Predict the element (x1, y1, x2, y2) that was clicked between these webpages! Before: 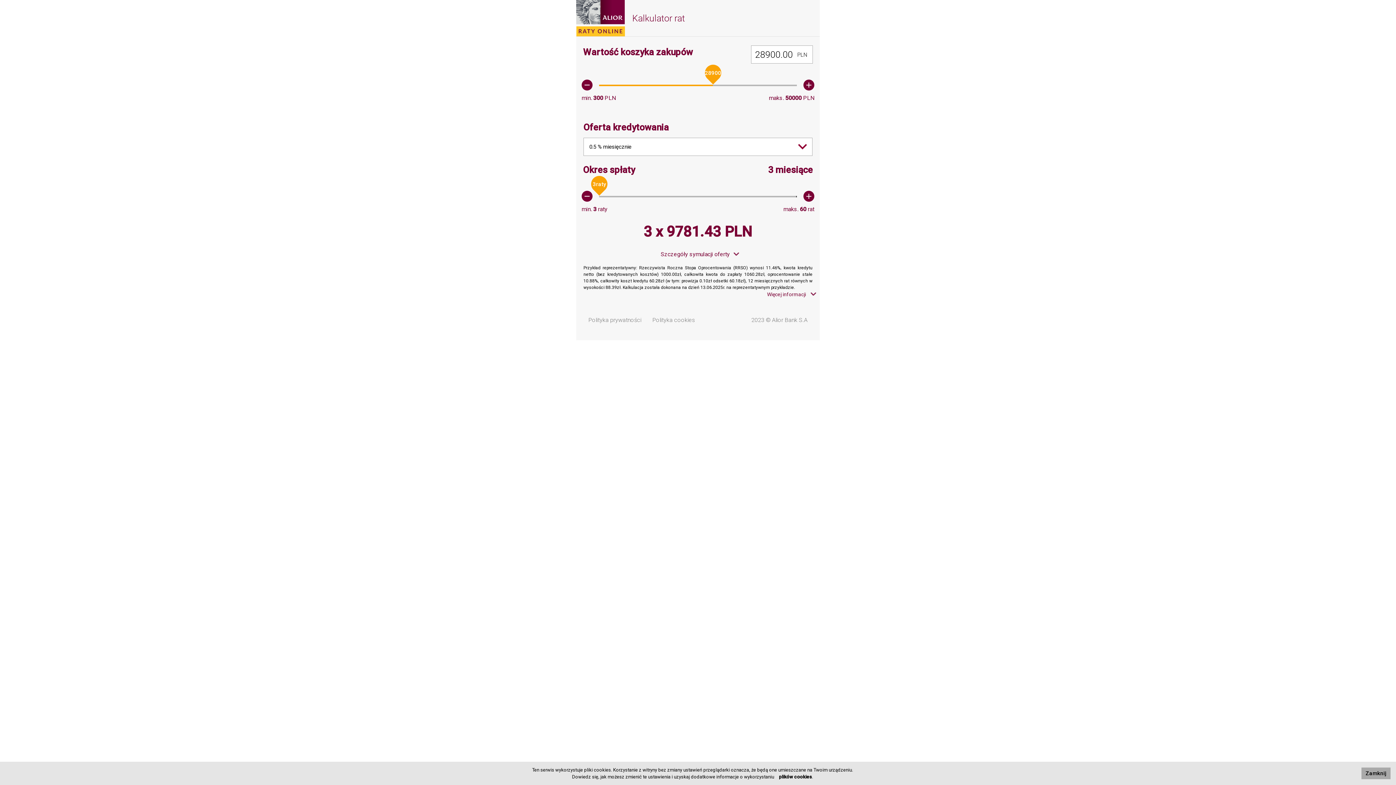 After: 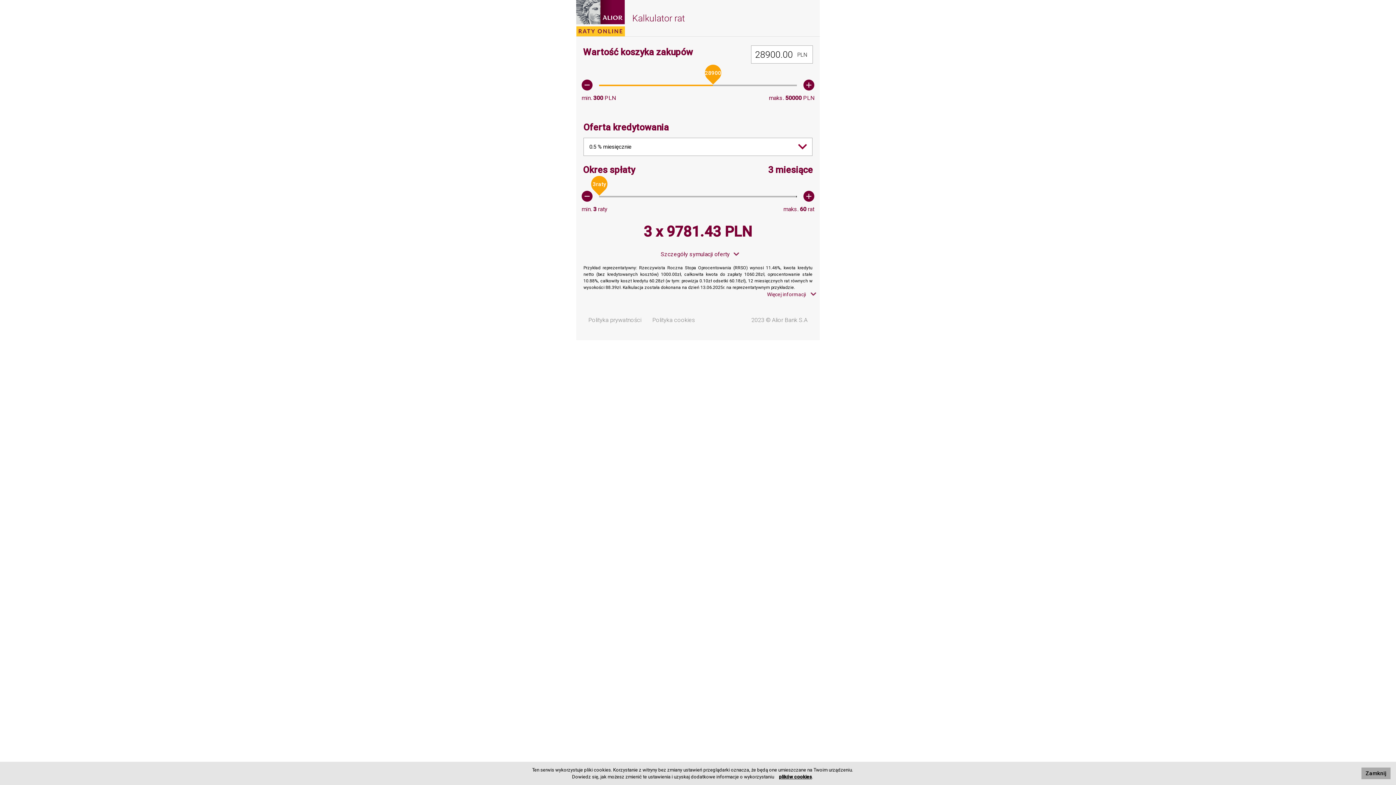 Action: bbox: (775, 774, 812, 780) label: plików cookies